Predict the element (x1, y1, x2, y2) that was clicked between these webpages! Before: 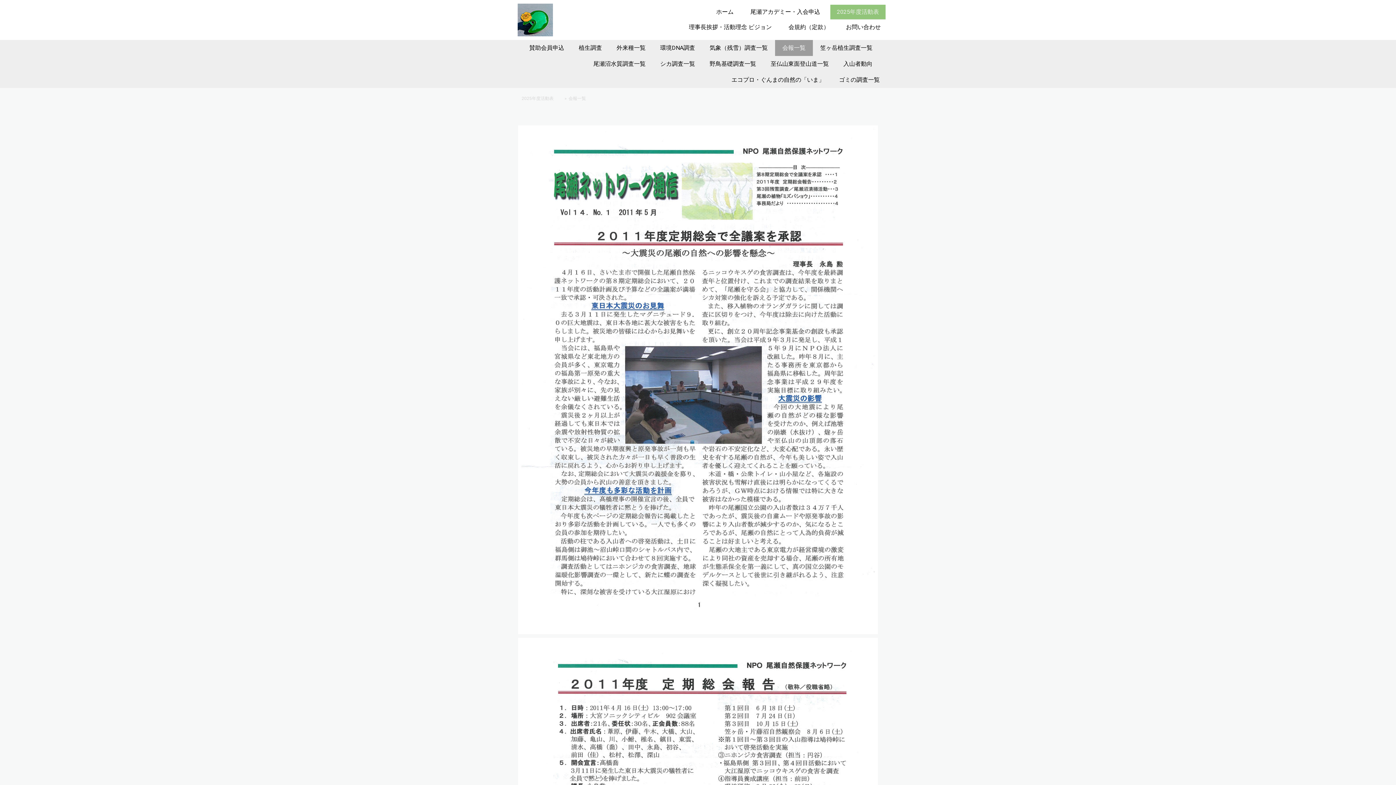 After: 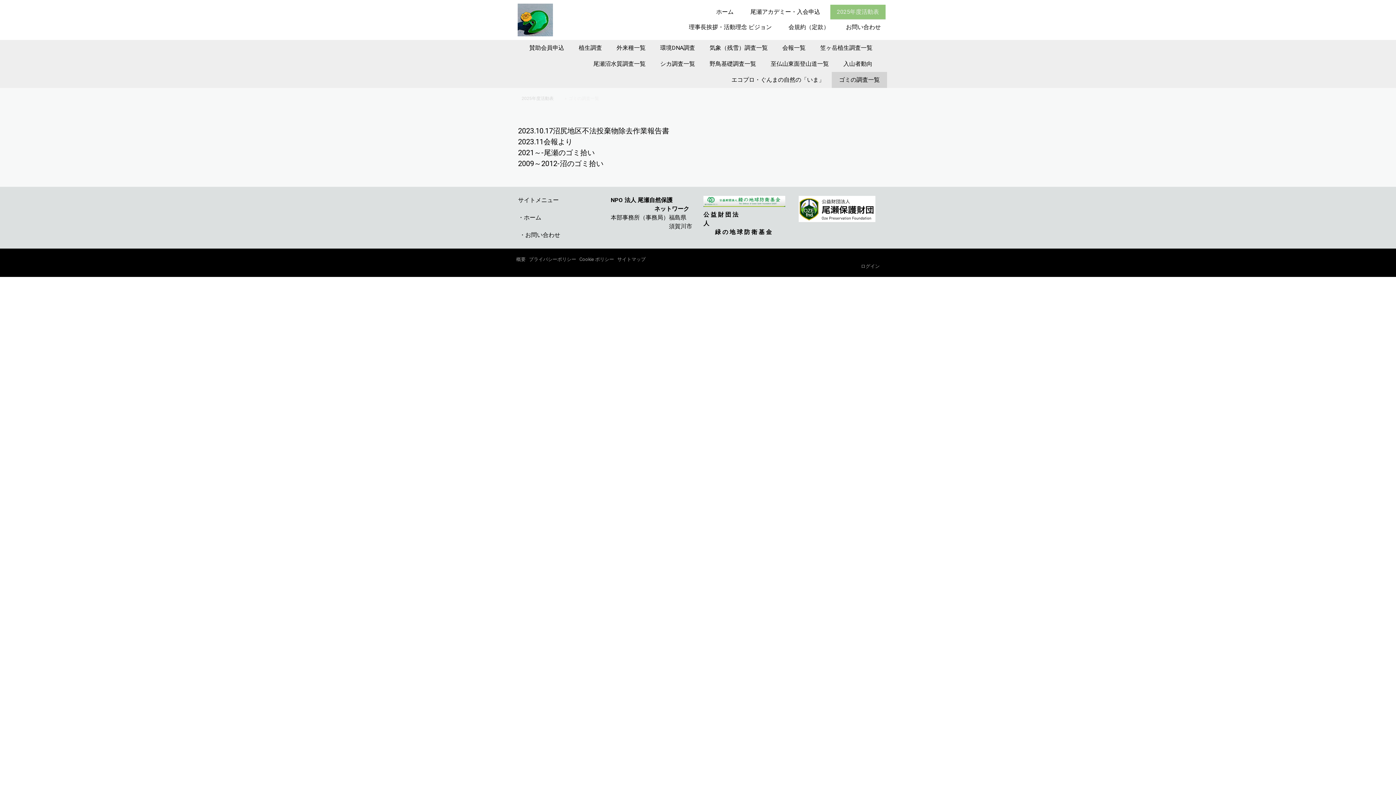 Action: label: ゴミの調査一覧 bbox: (832, 71, 887, 87)